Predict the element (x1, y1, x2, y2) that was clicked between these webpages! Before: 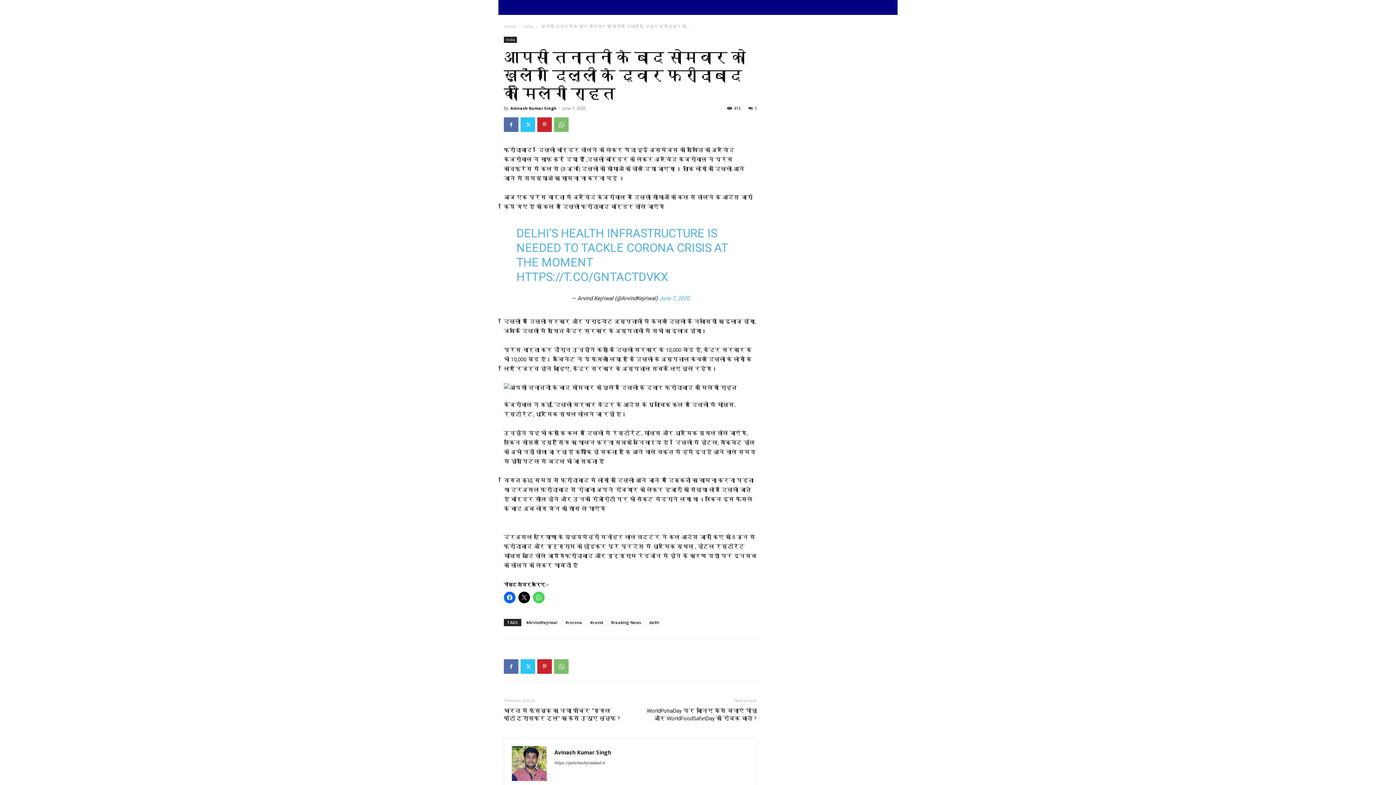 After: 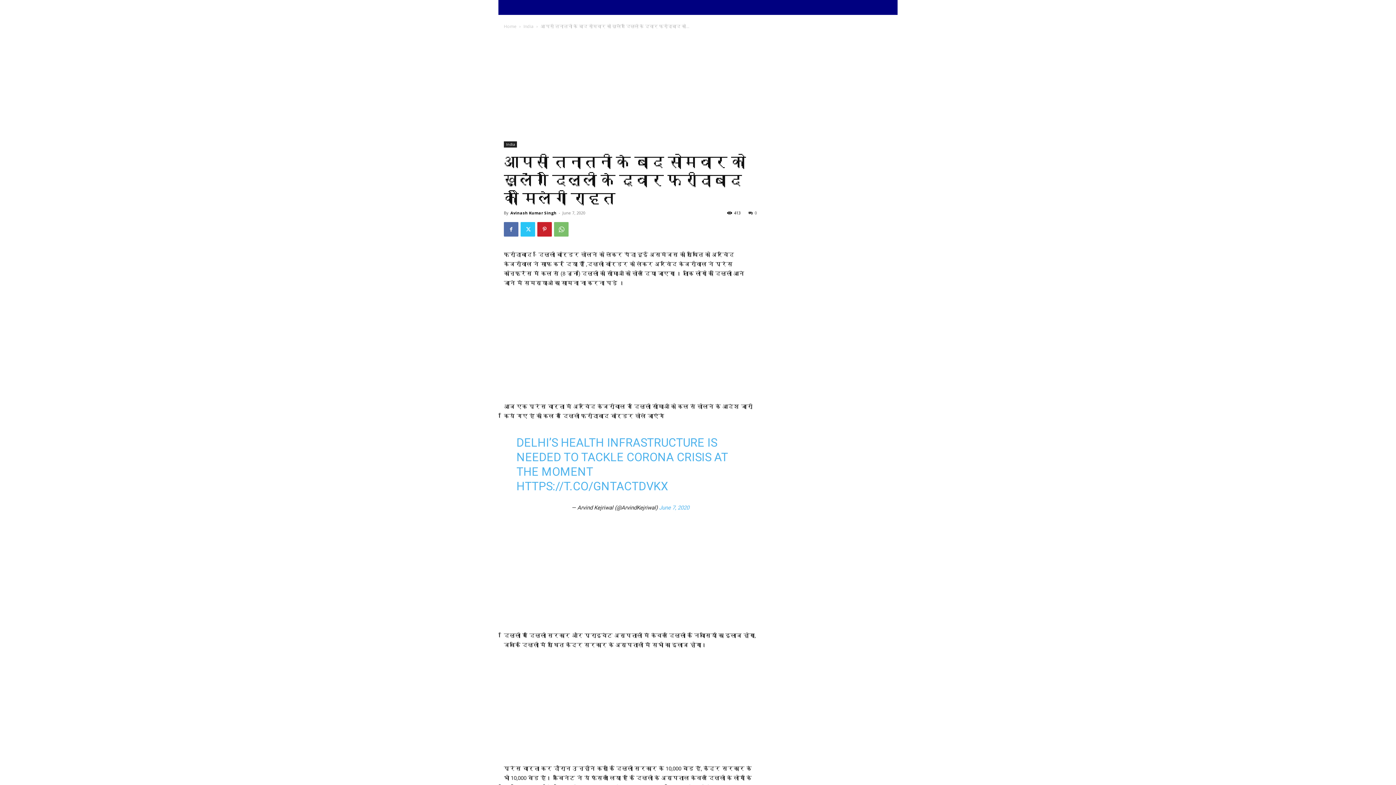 Action: bbox: (608, 619, 644, 626) label: Breaking News